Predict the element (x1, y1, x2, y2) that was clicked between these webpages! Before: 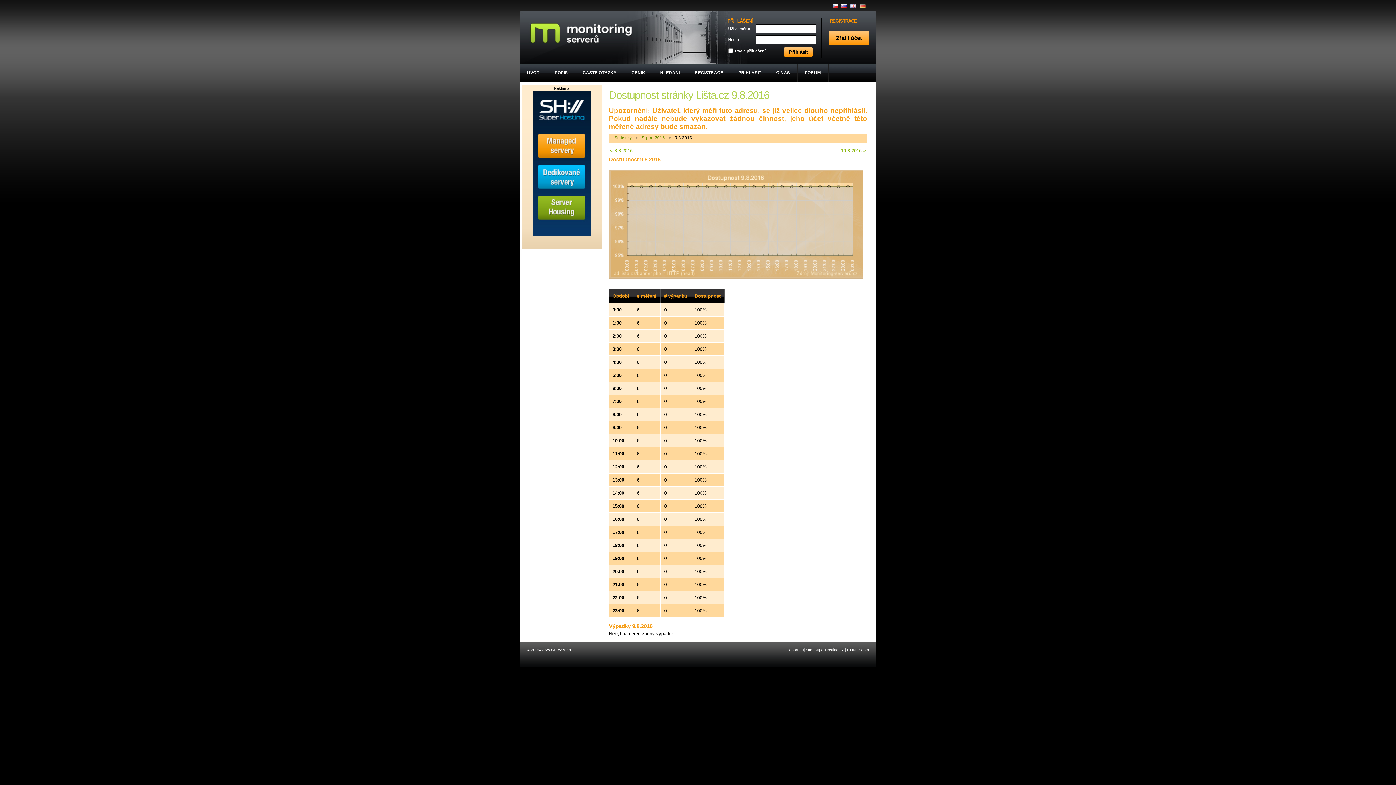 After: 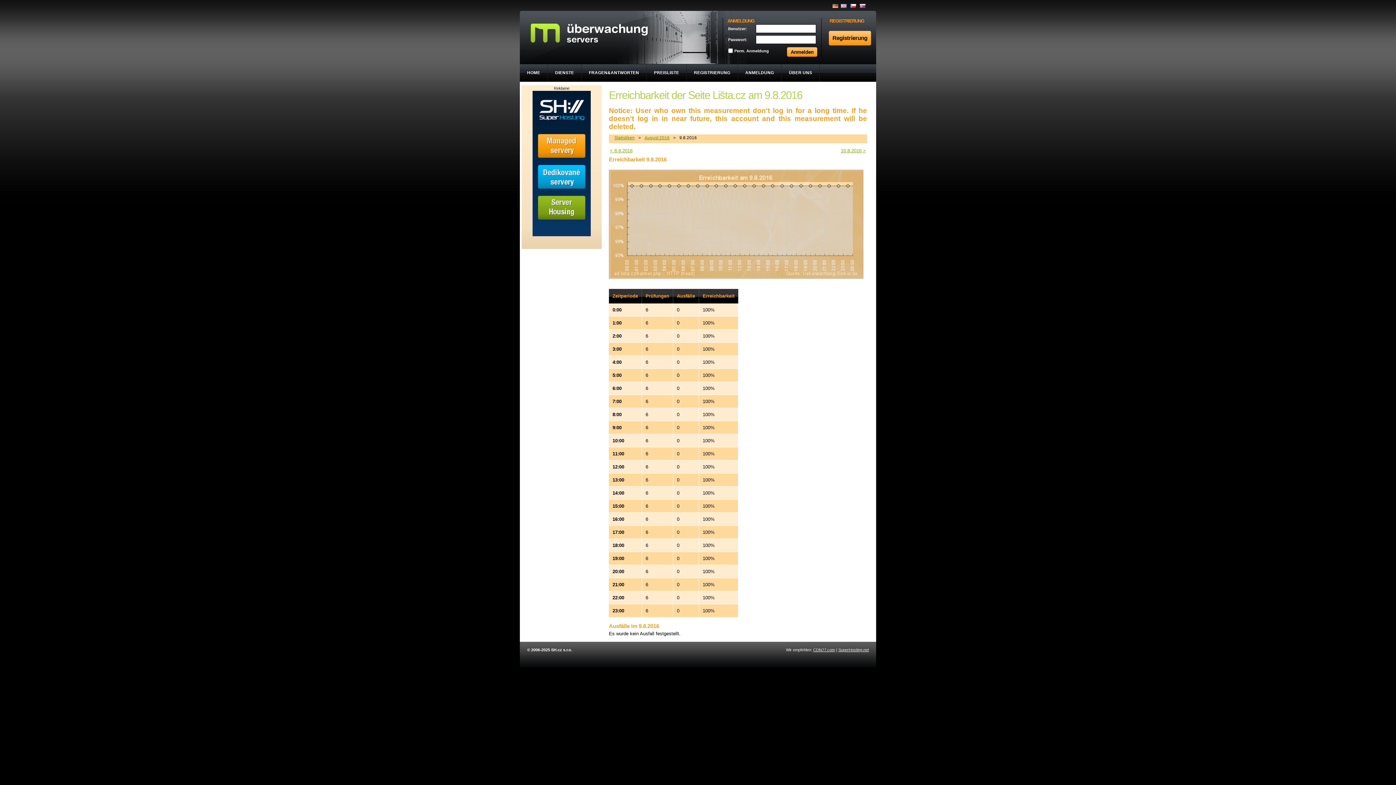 Action: bbox: (860, 3, 865, 9)